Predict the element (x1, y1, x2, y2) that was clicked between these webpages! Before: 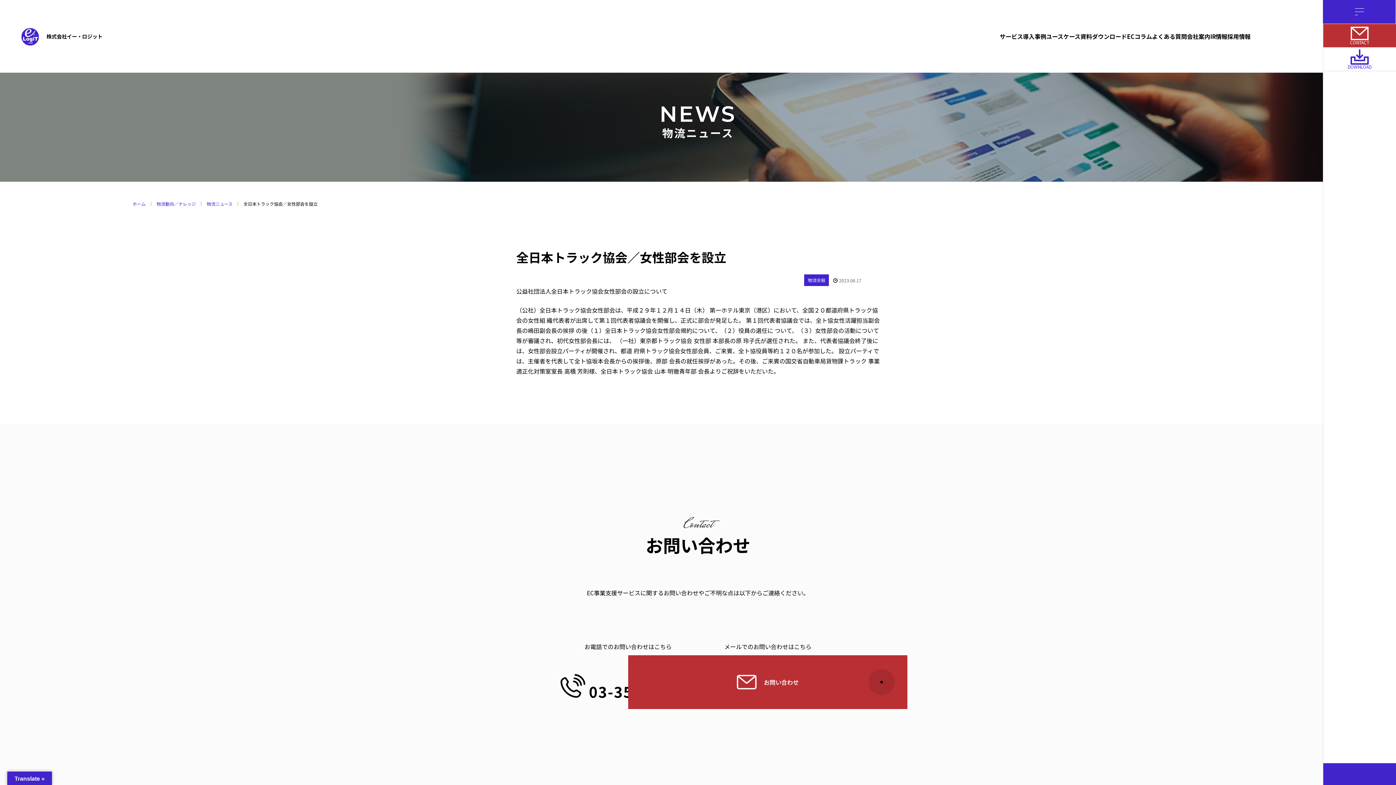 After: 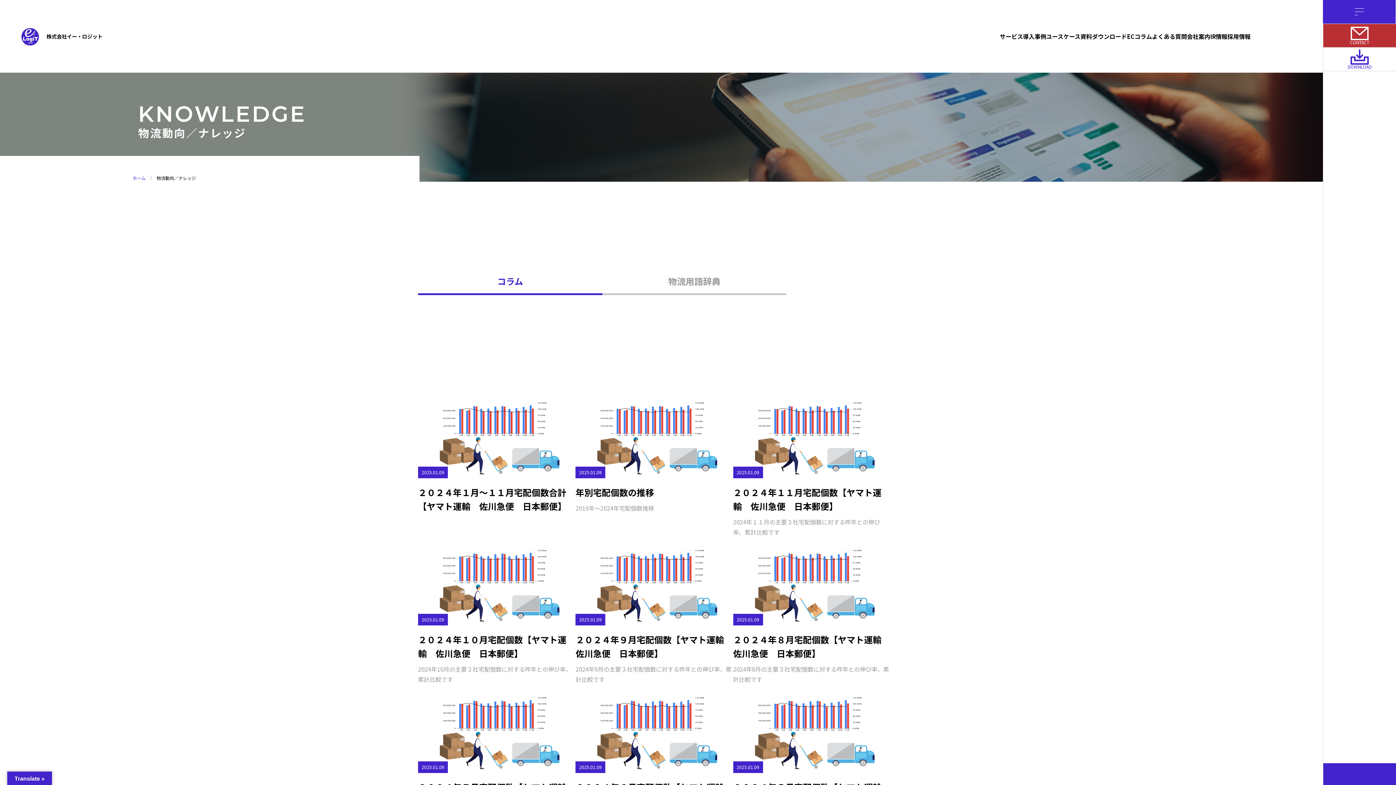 Action: bbox: (156, 200, 195, 206) label: 物流動向／ナレッジ